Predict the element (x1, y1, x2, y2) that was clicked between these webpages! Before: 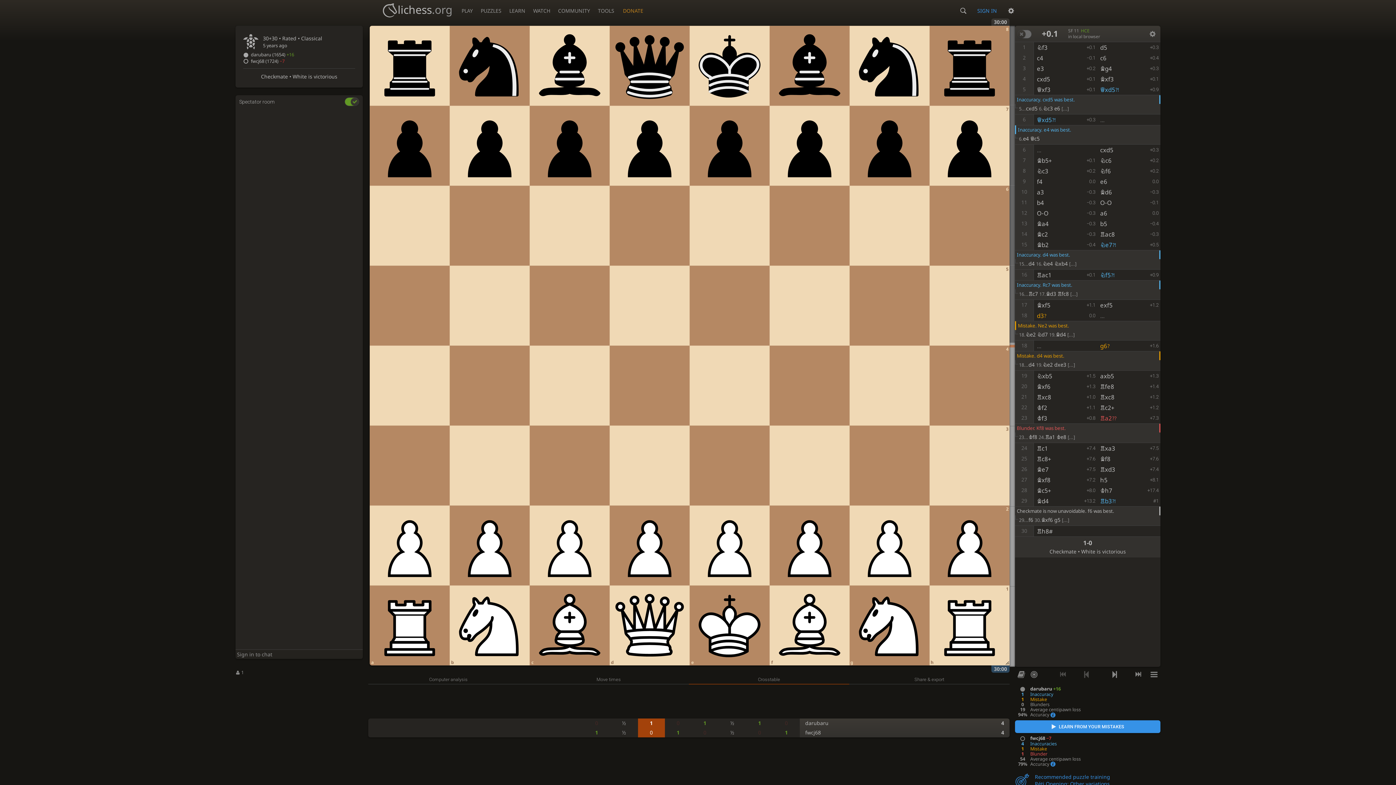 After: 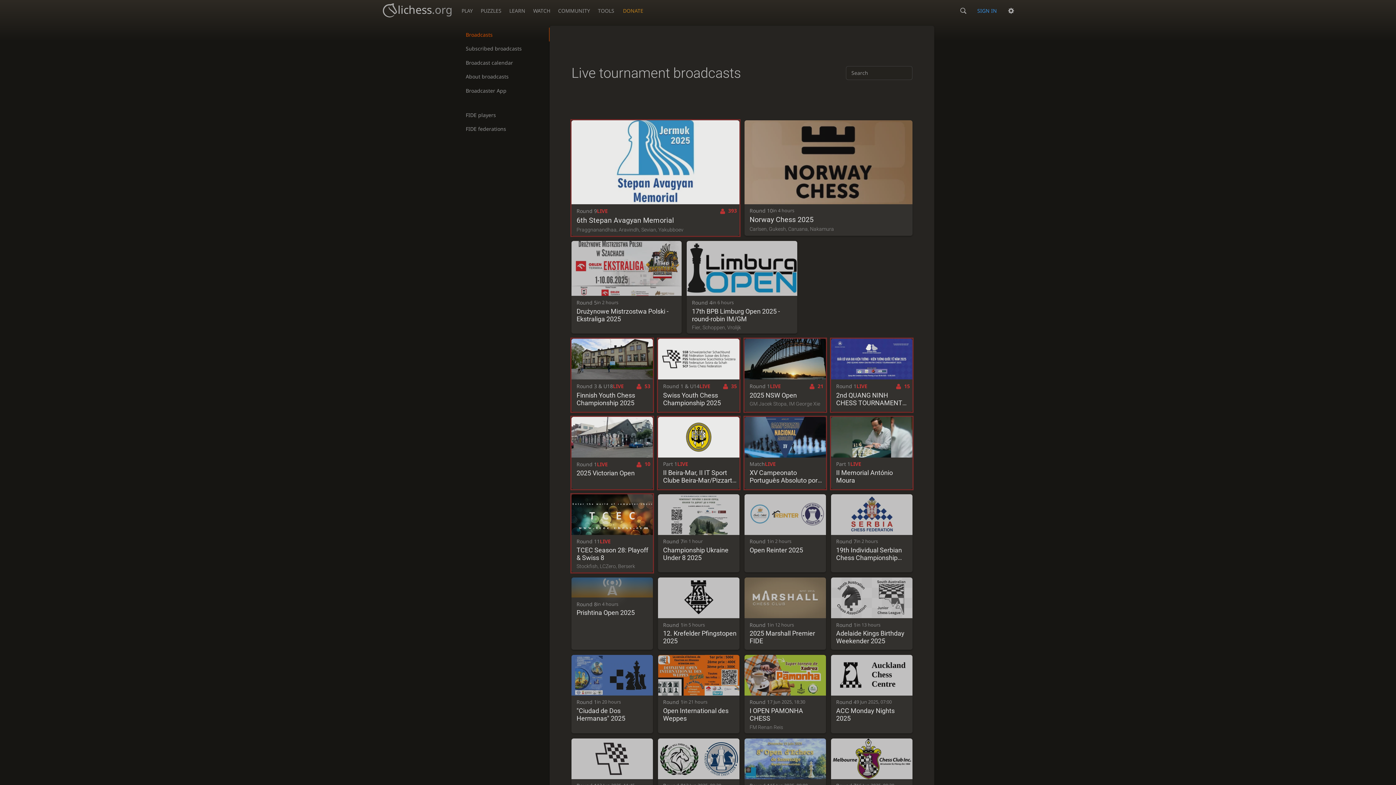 Action: label: WATCH bbox: (529, 0, 553, 17)